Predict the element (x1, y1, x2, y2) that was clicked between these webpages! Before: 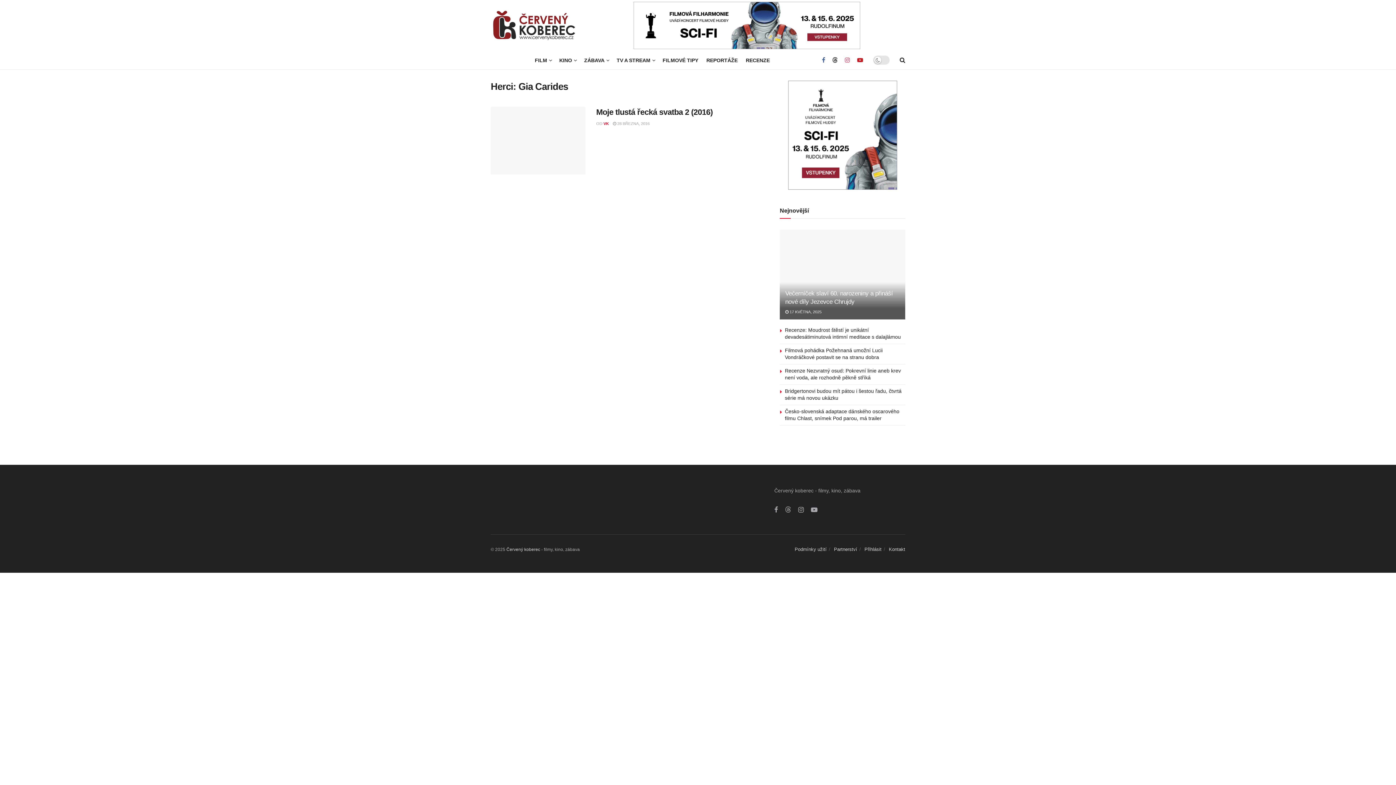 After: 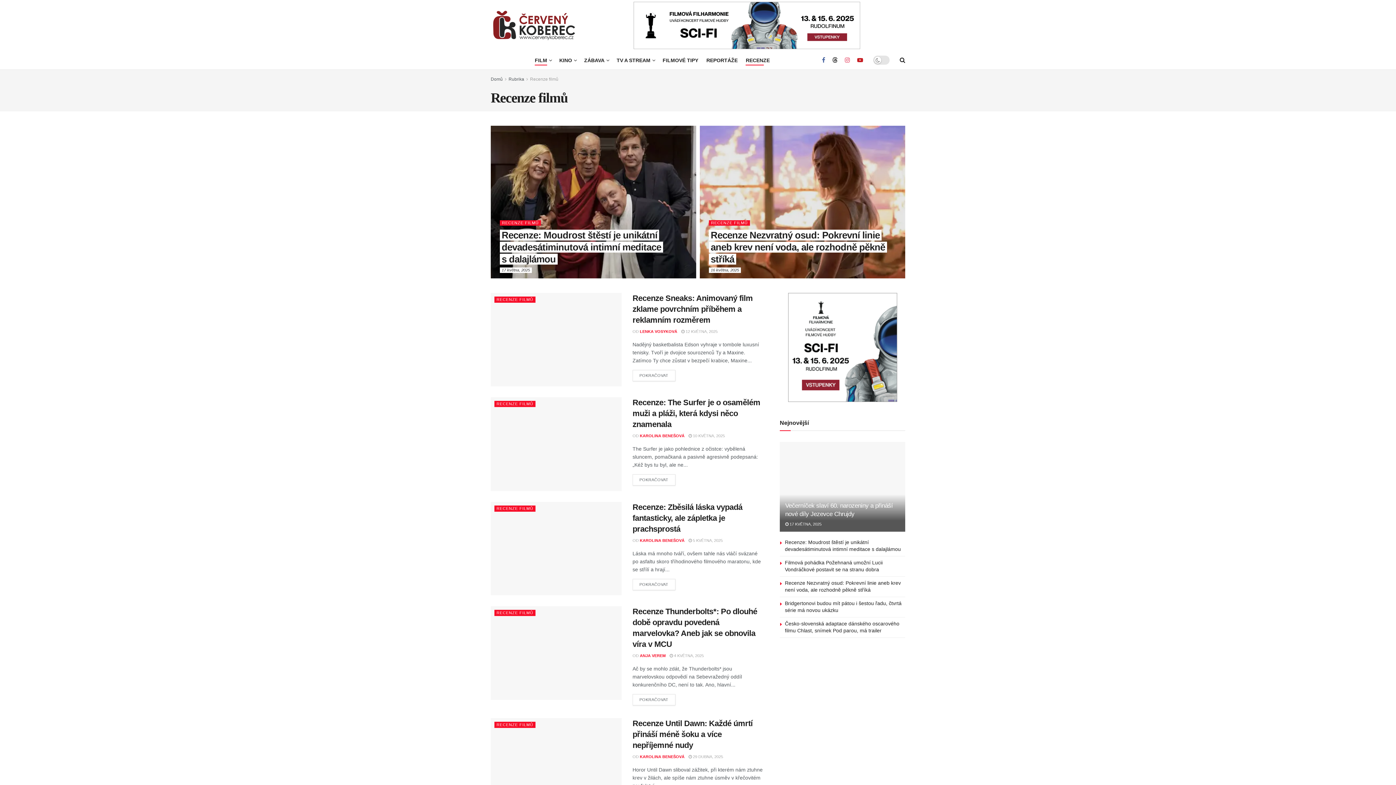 Action: bbox: (745, 55, 769, 65) label: RECENZE